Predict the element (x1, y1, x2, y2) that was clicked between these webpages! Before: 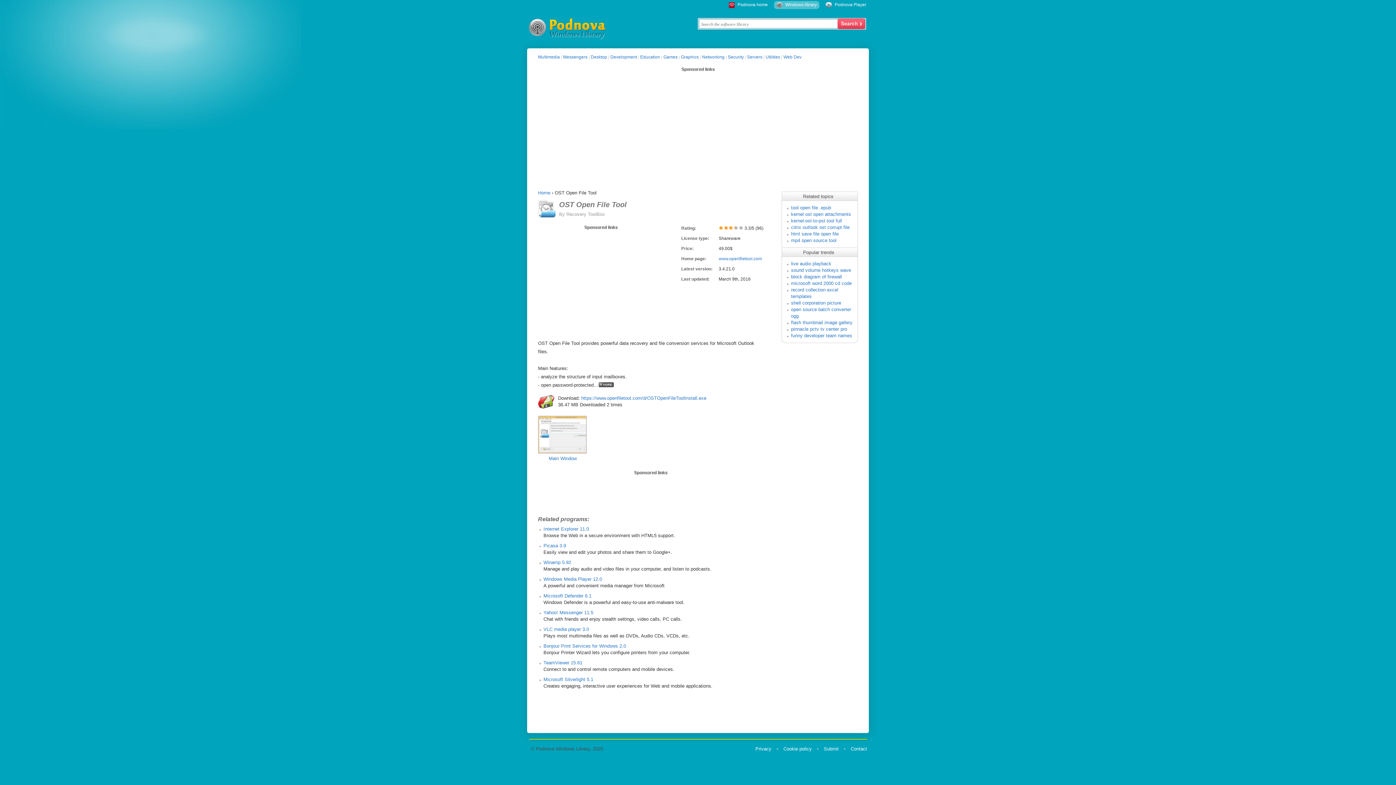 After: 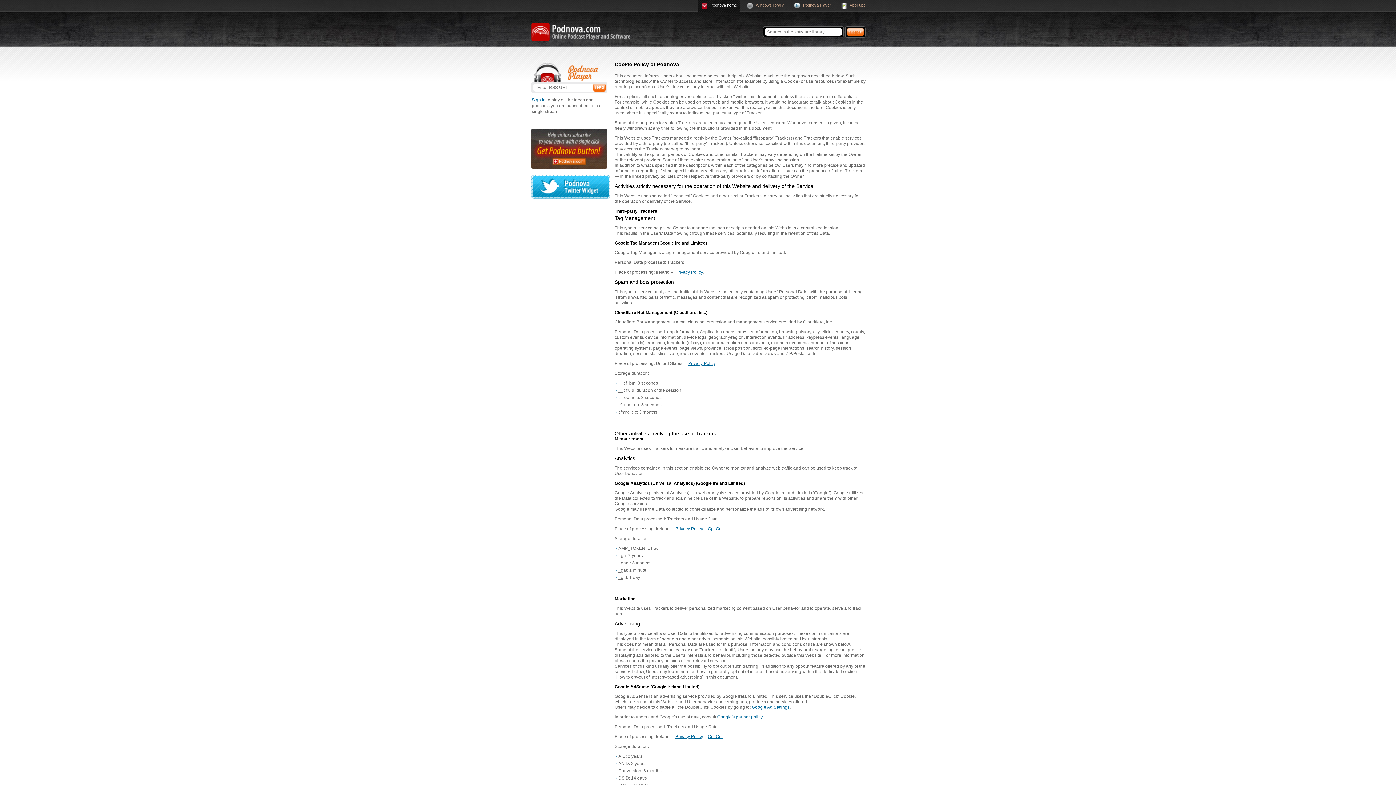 Action: bbox: (783, 746, 812, 752) label: Cookie policy